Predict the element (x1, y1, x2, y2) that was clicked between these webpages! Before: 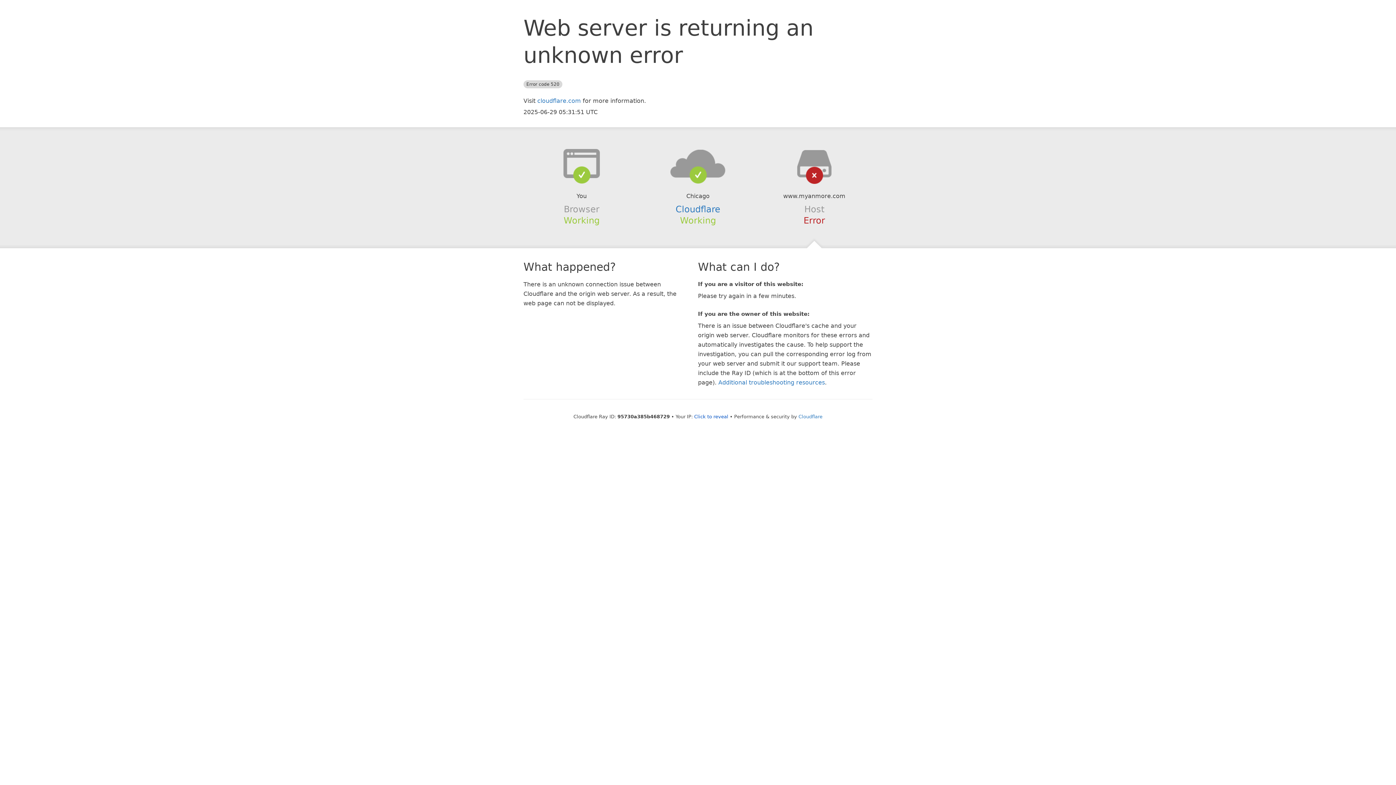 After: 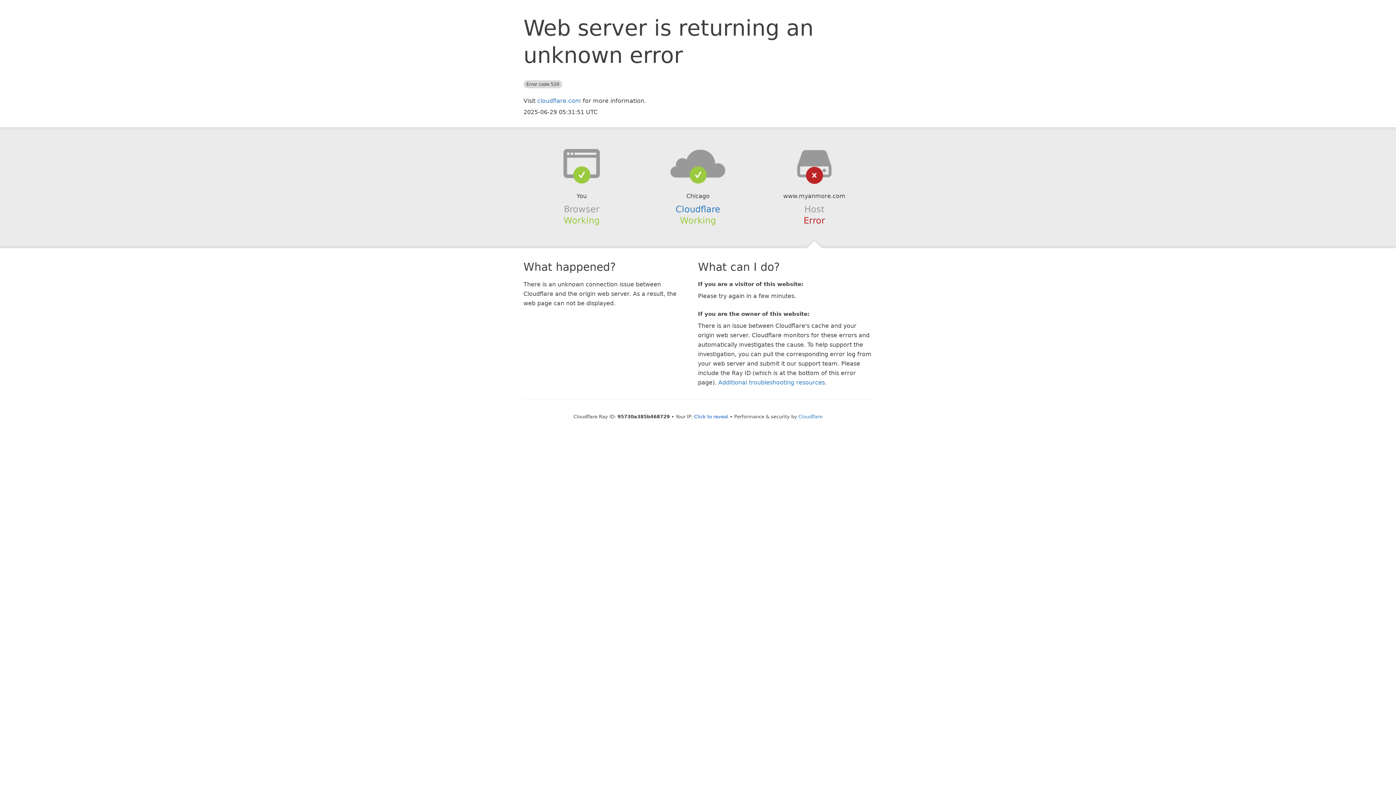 Action: bbox: (639, 148, 756, 178)